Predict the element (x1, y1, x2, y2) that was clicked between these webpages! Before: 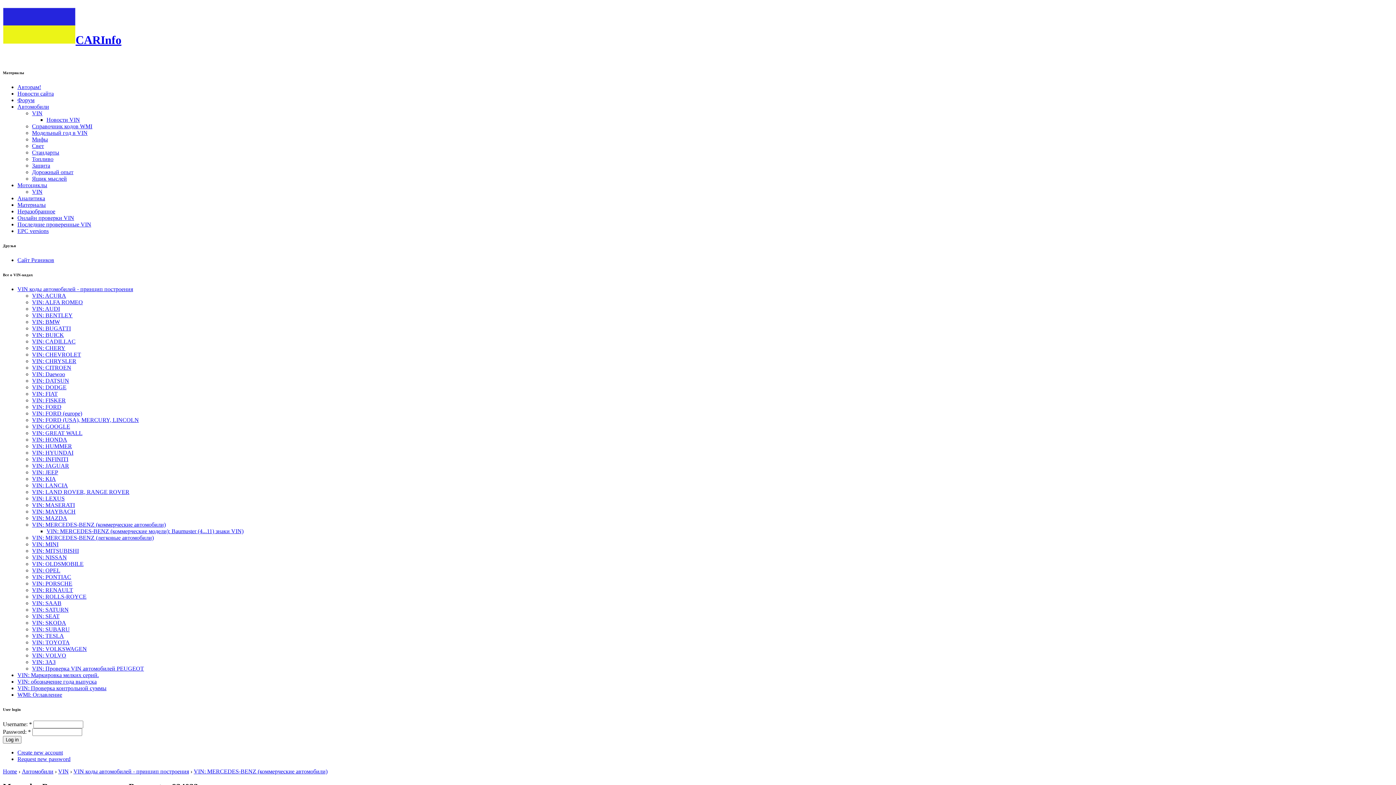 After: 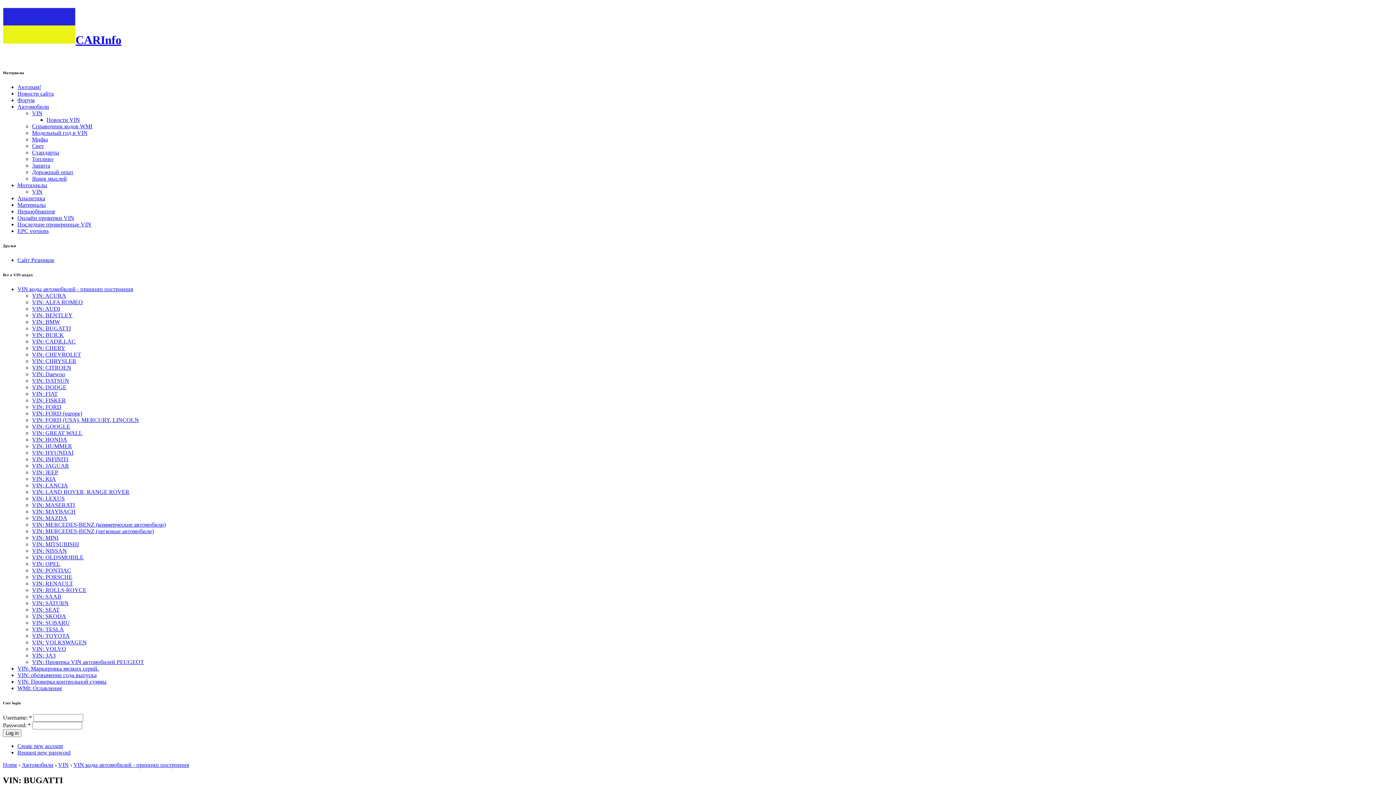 Action: label: VIN: BUGATTI bbox: (32, 325, 70, 331)